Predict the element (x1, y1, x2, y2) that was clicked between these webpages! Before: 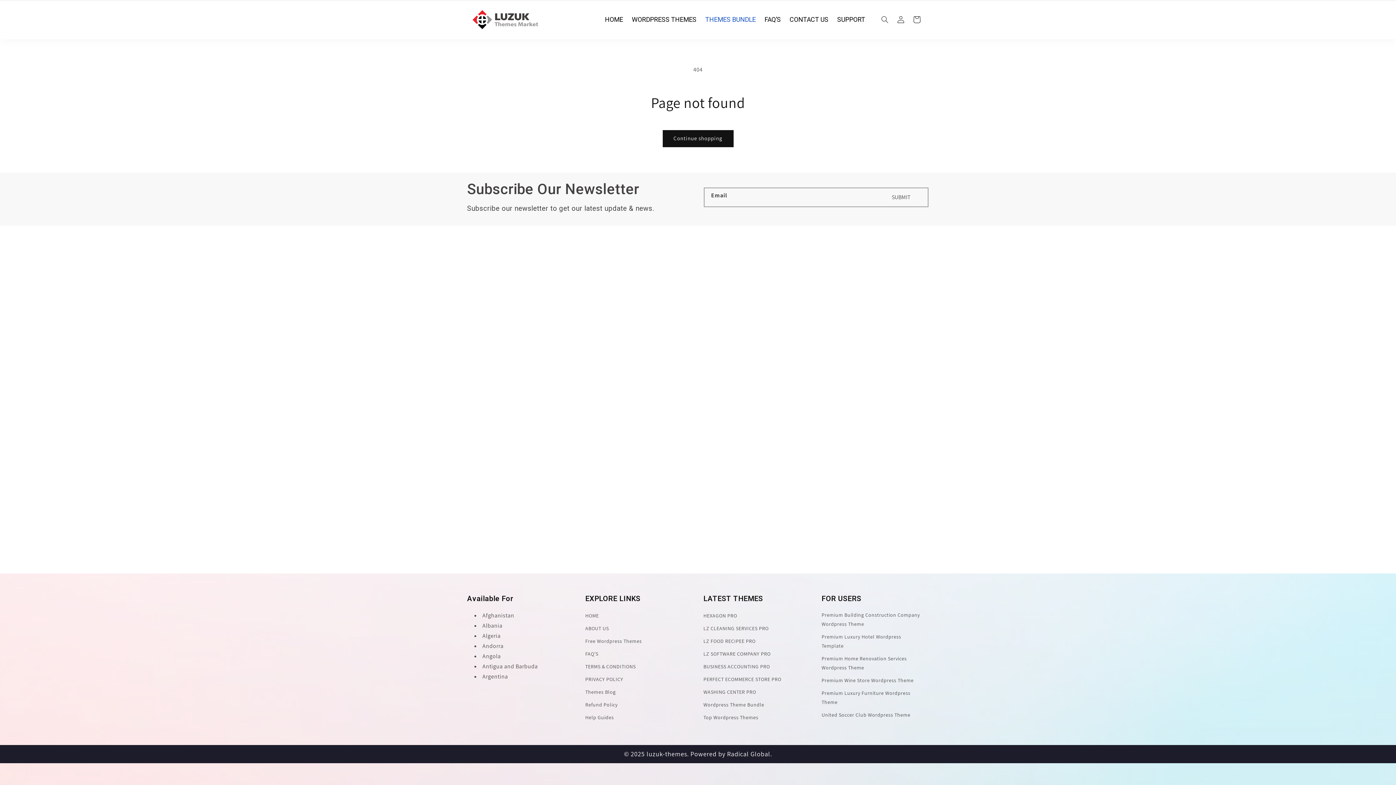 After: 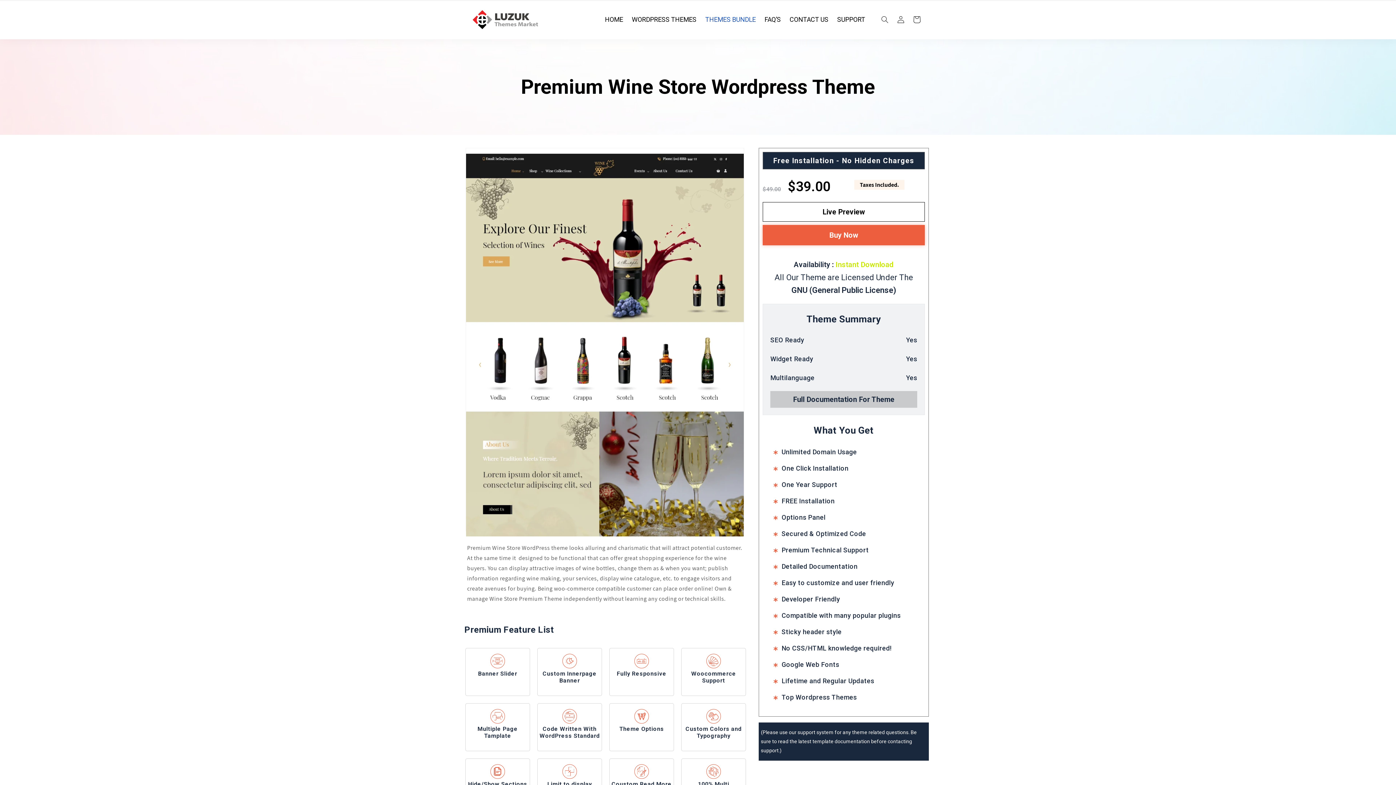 Action: bbox: (821, 674, 913, 687) label: Premium Wine Store Wordpress Theme